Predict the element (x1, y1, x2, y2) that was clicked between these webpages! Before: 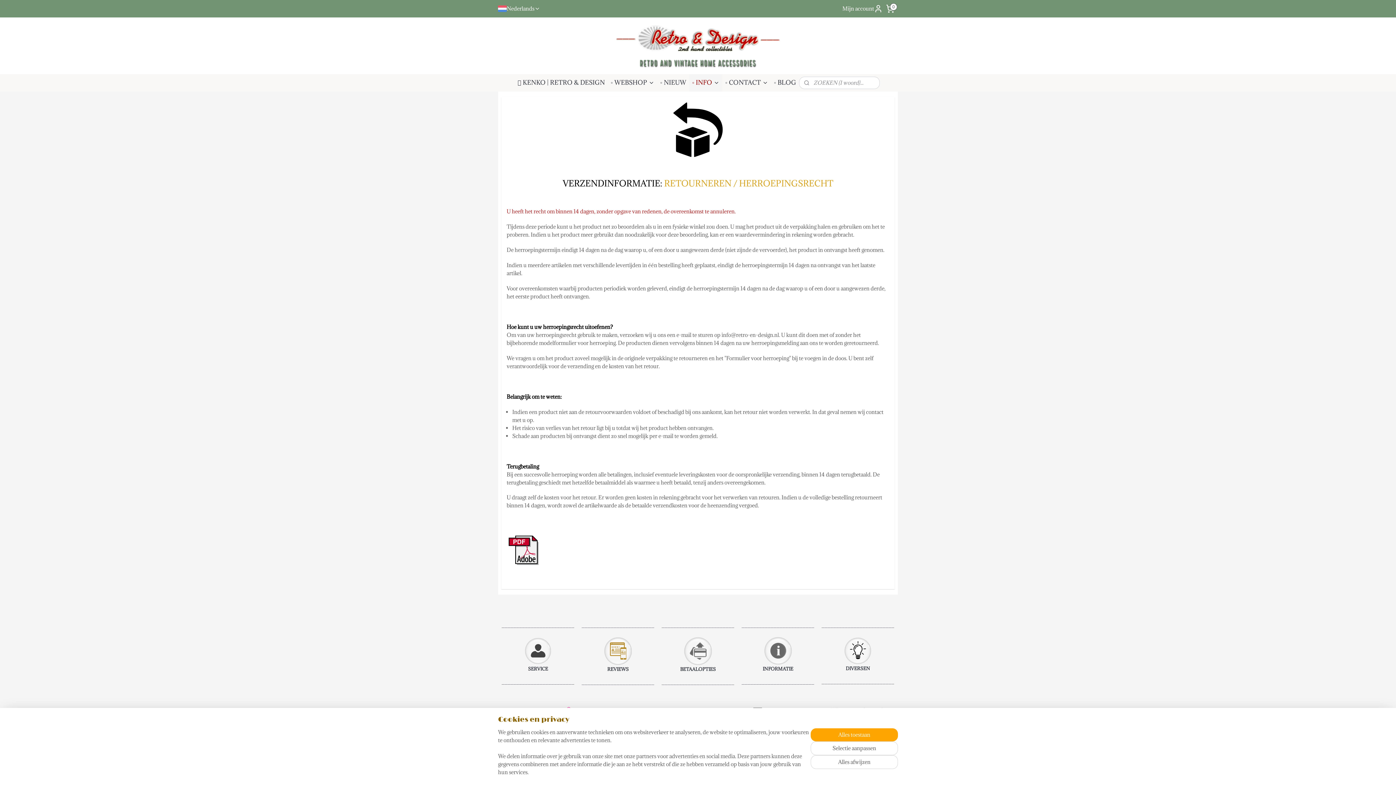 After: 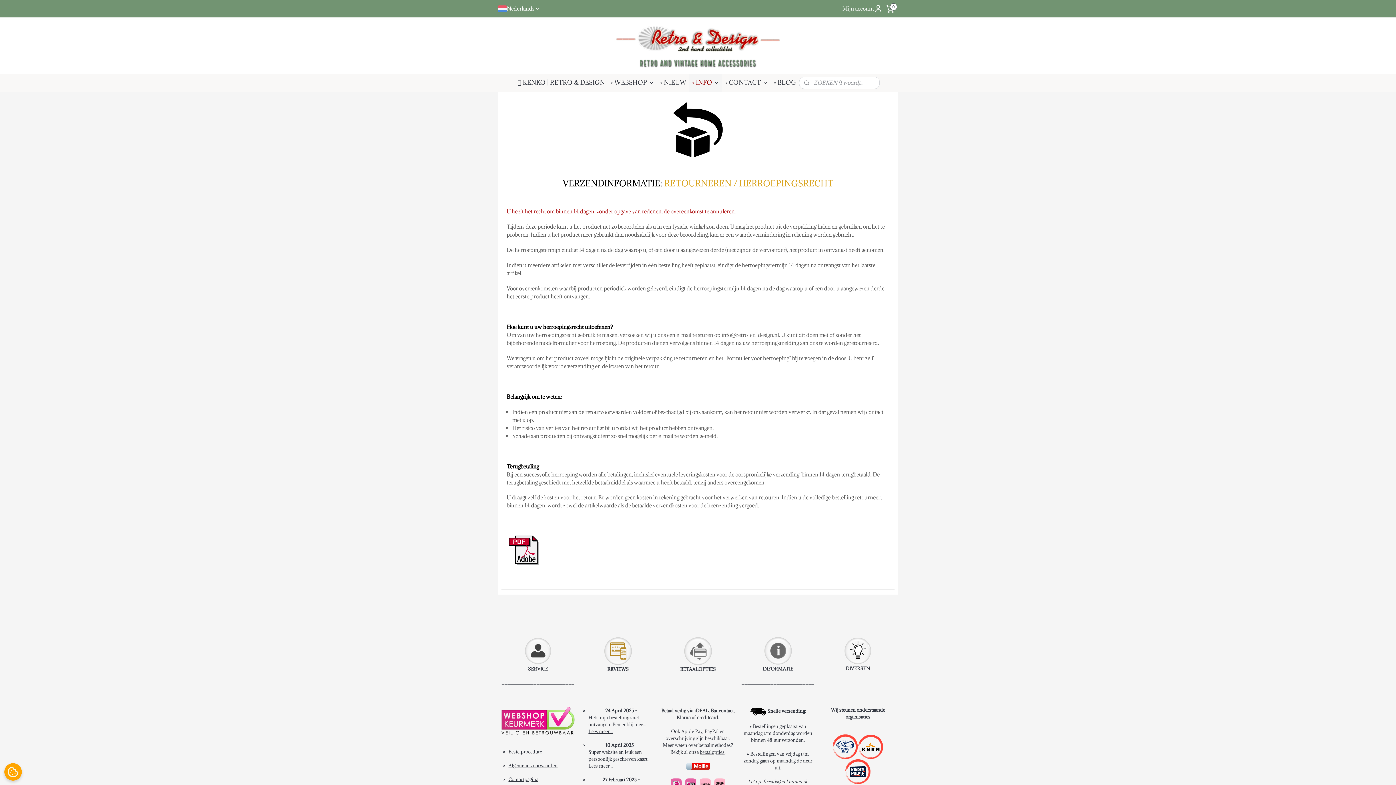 Action: bbox: (810, 755, 898, 769) label: Alles afwijzen